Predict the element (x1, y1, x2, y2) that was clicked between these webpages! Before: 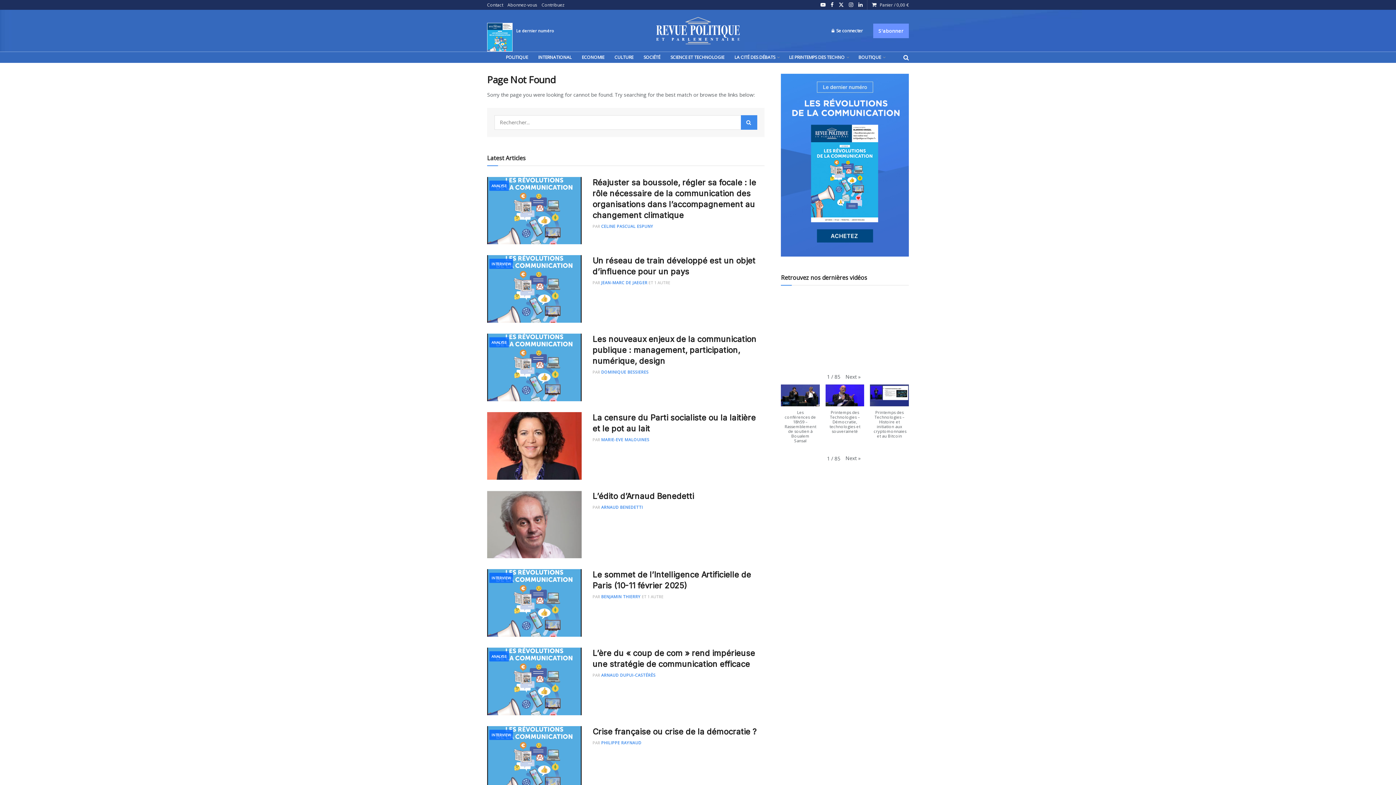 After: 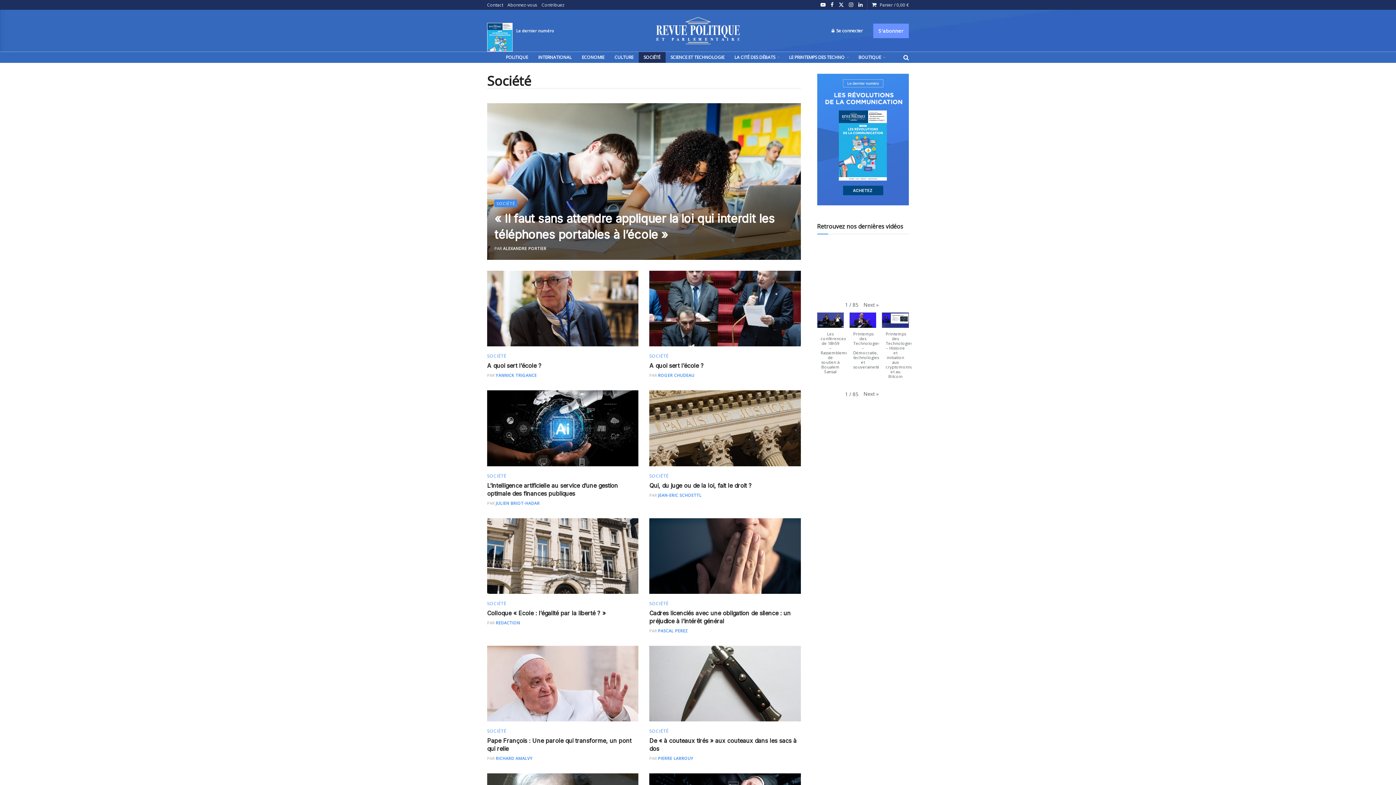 Action: bbox: (638, 52, 665, 62) label: SOCIÉTÉ